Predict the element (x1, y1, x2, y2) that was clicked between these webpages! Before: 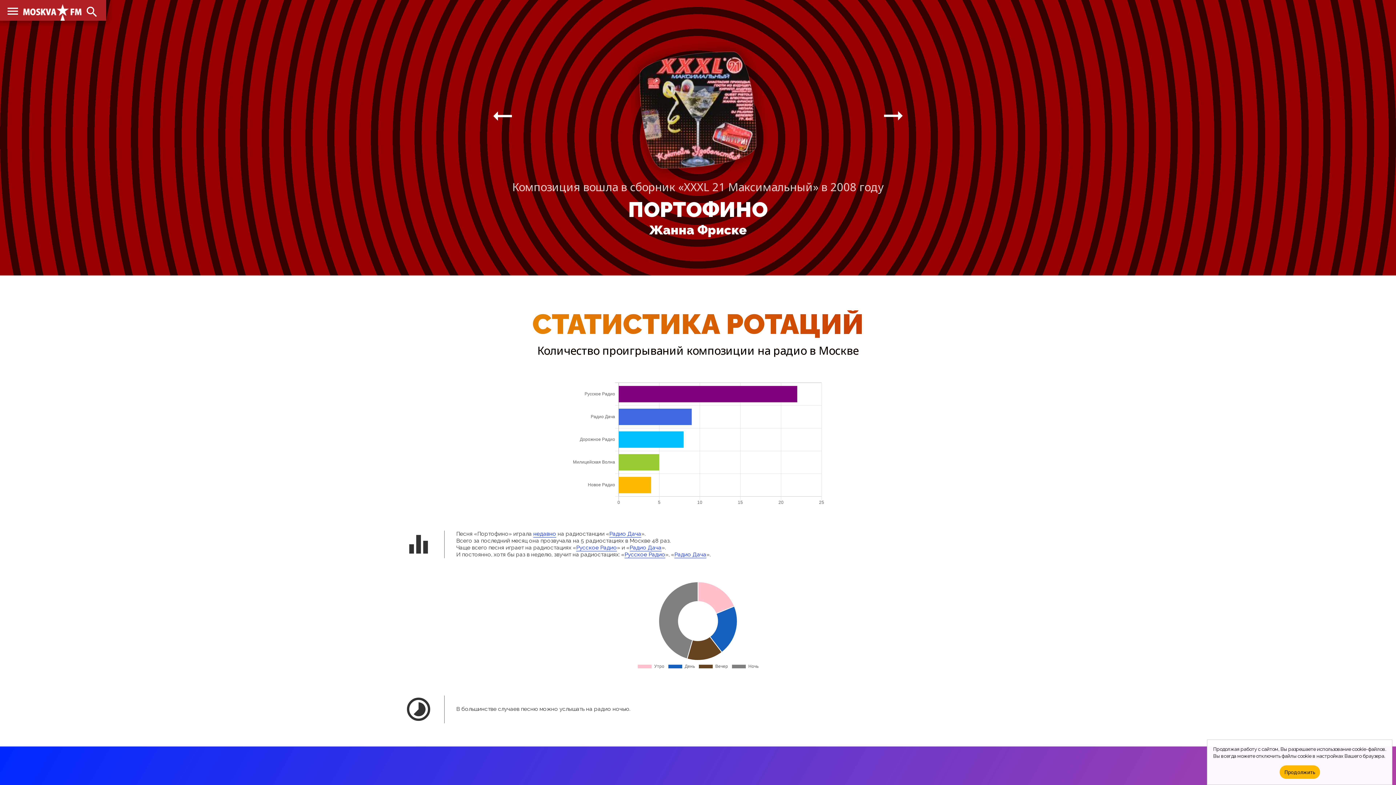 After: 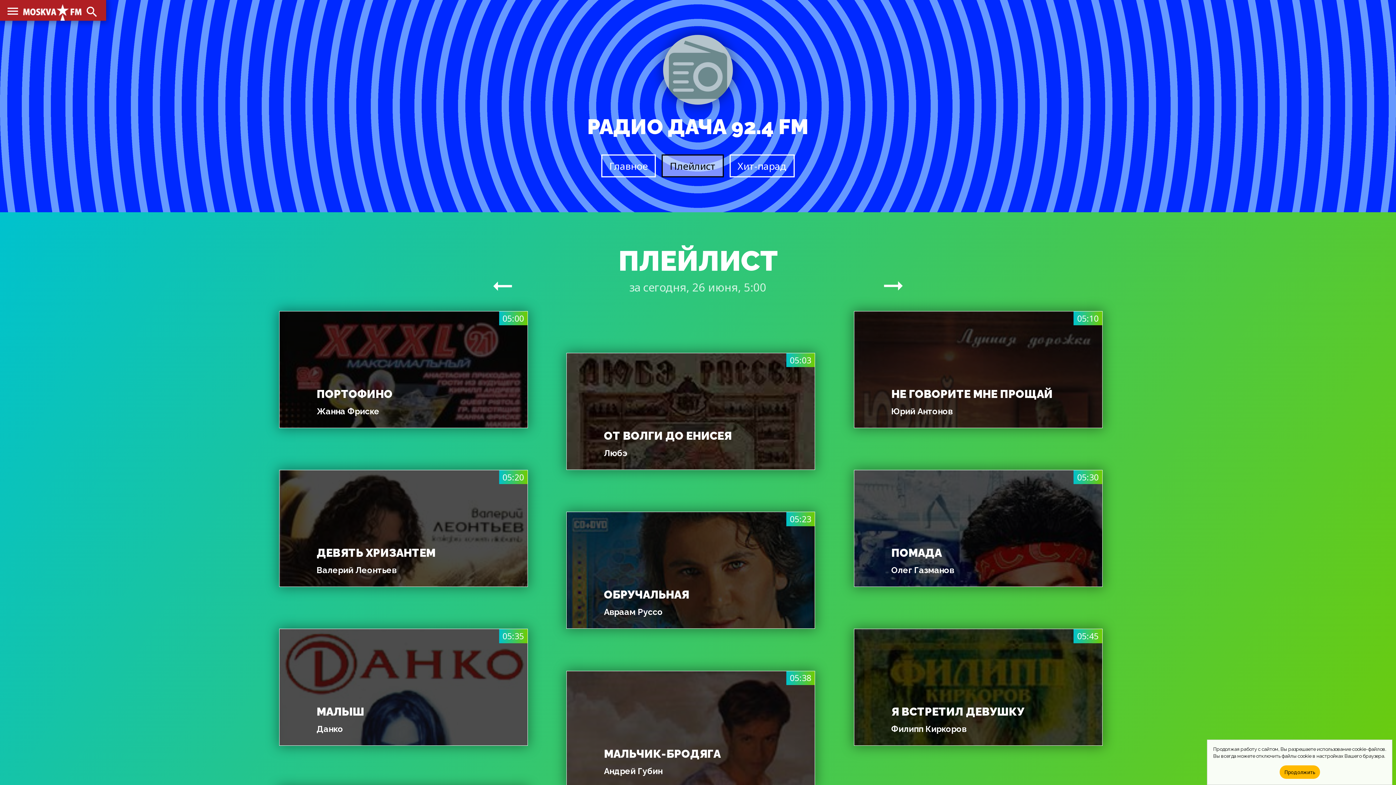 Action: label: недавно bbox: (533, 530, 556, 537)